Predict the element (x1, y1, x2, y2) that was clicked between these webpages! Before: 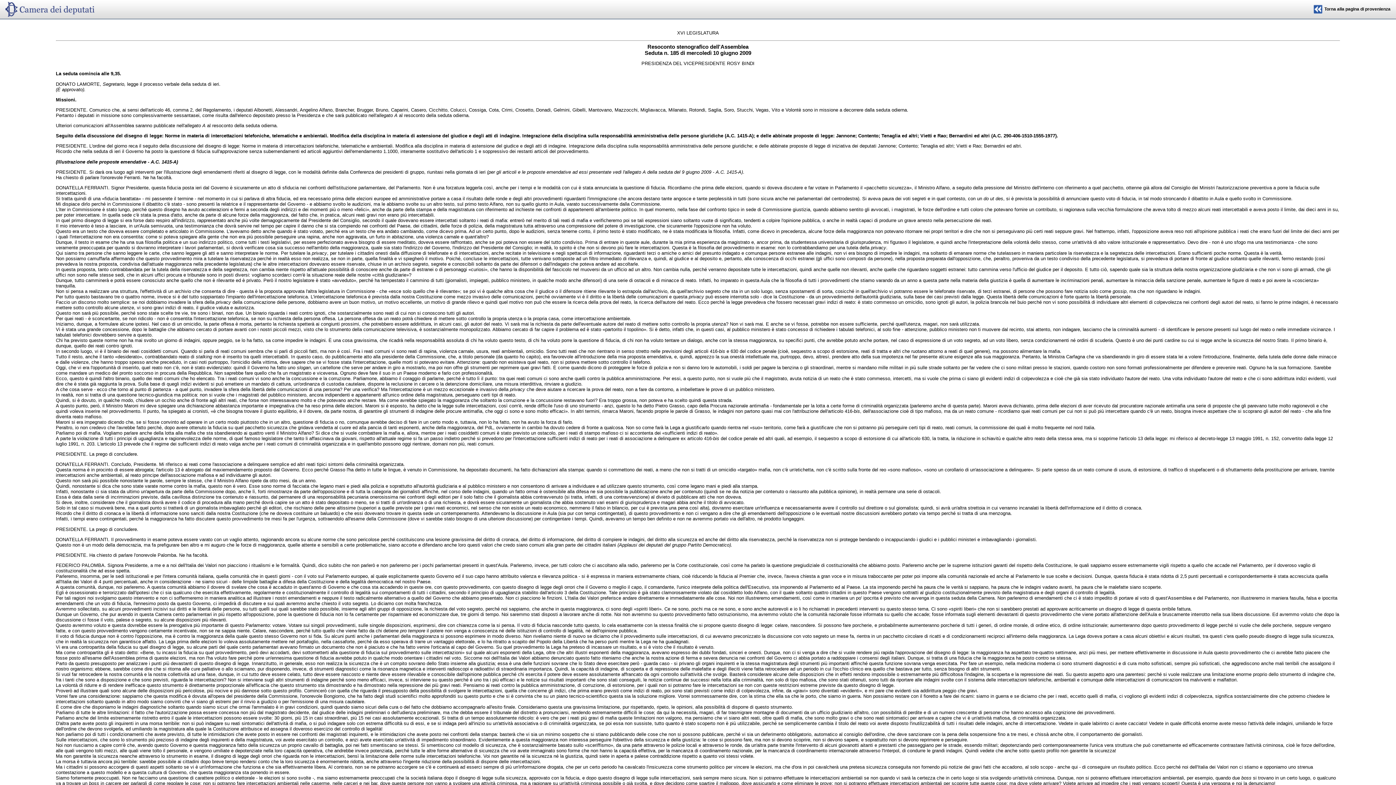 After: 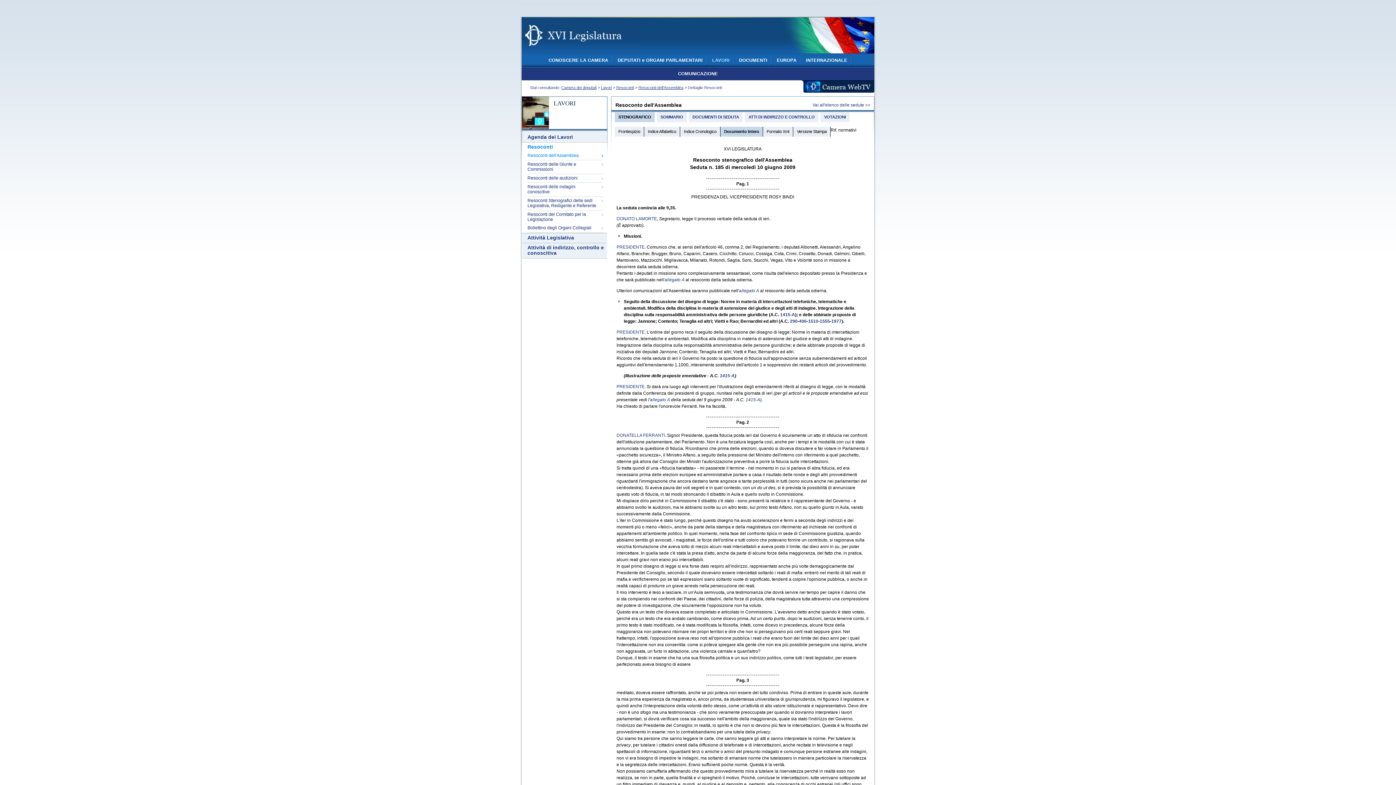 Action: bbox: (1313, 2, 1390, 15) label: Torna alla pagina di provenienza